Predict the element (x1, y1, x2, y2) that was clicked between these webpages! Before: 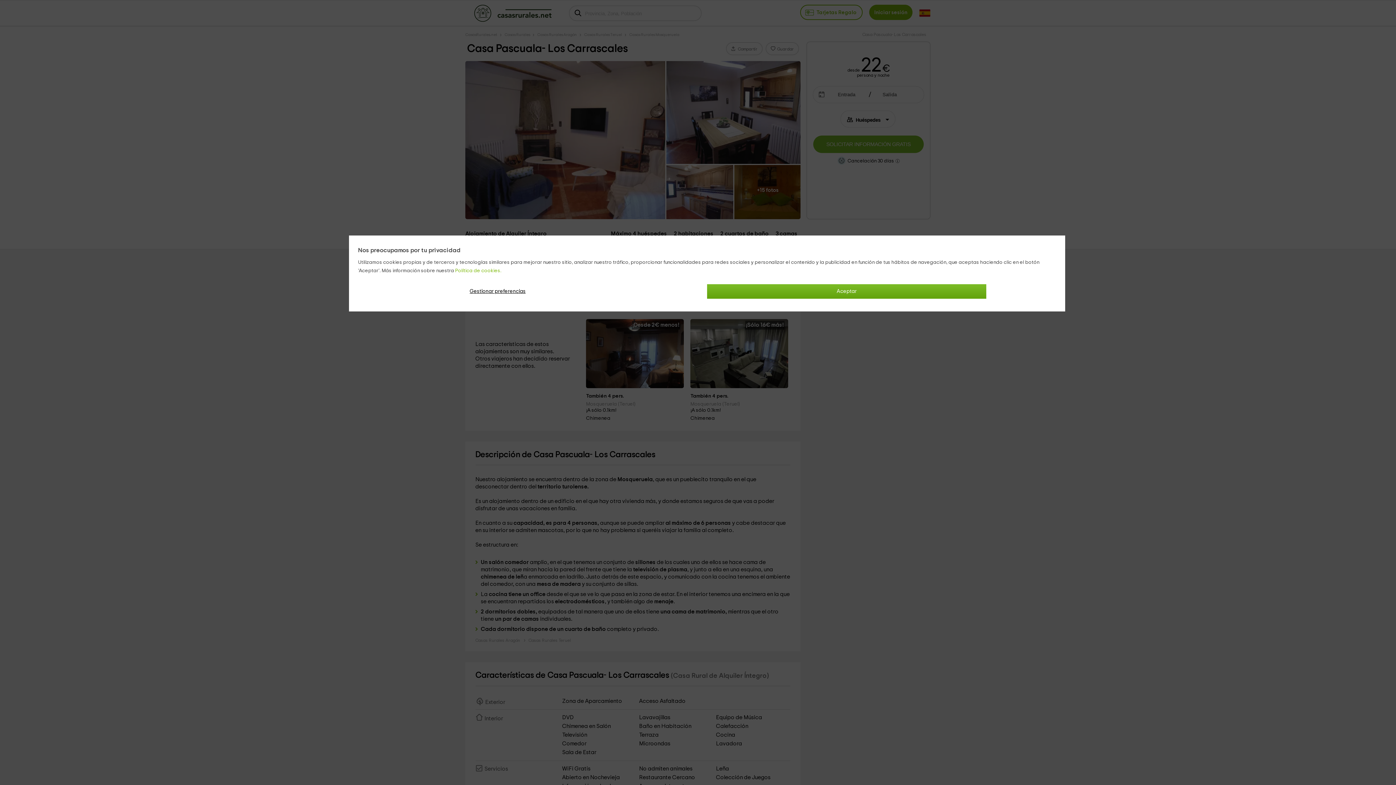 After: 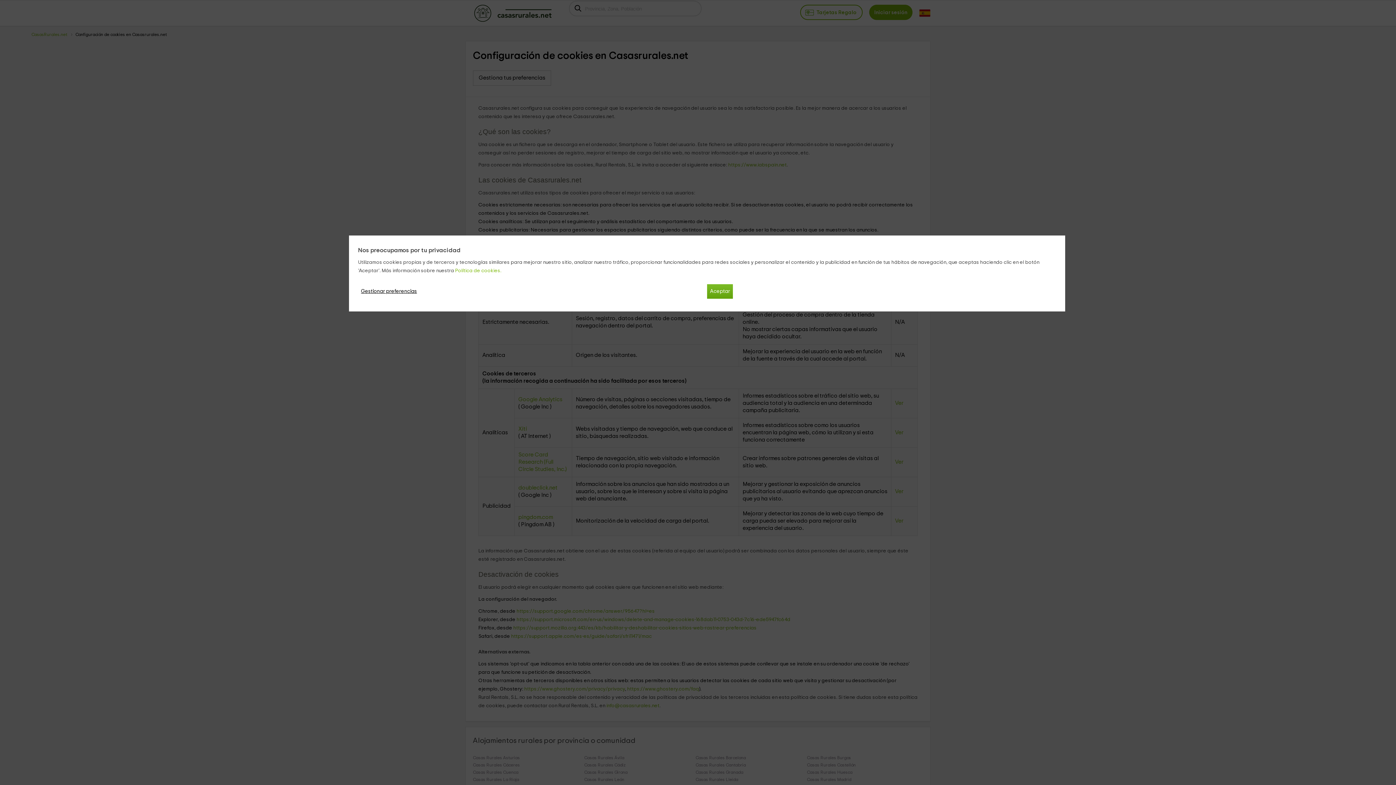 Action: label: Política de cookies. bbox: (455, 268, 501, 273)